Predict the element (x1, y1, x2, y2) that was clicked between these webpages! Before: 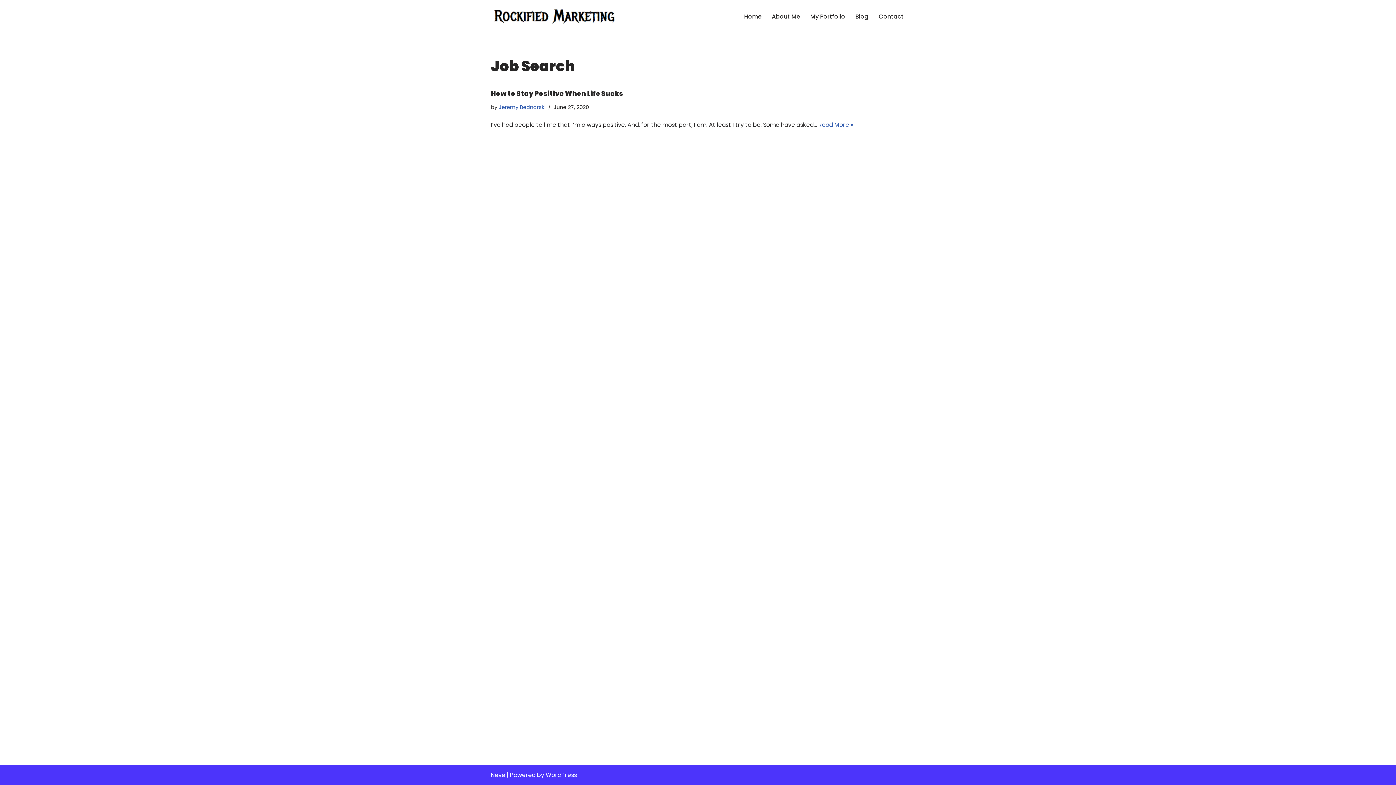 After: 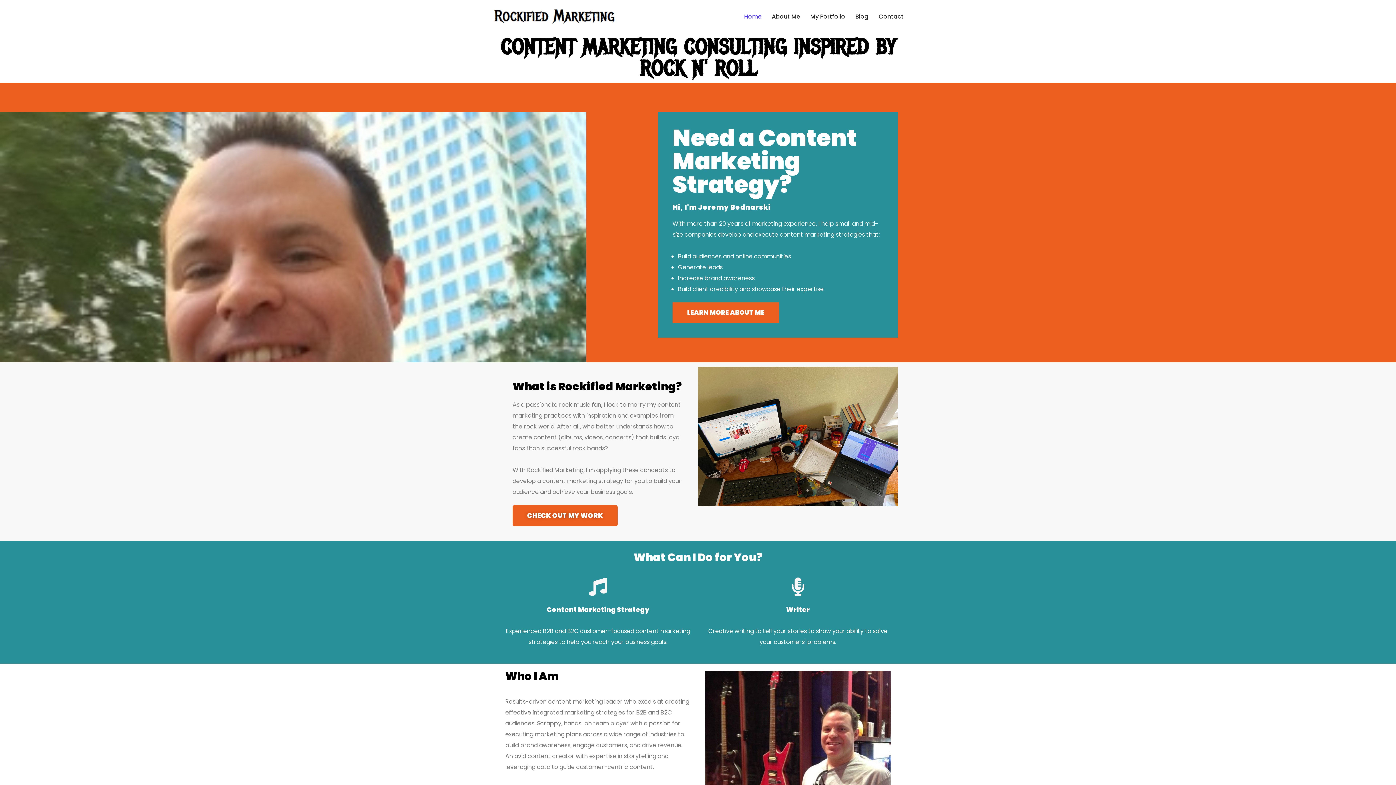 Action: label: Home bbox: (744, 11, 761, 21)